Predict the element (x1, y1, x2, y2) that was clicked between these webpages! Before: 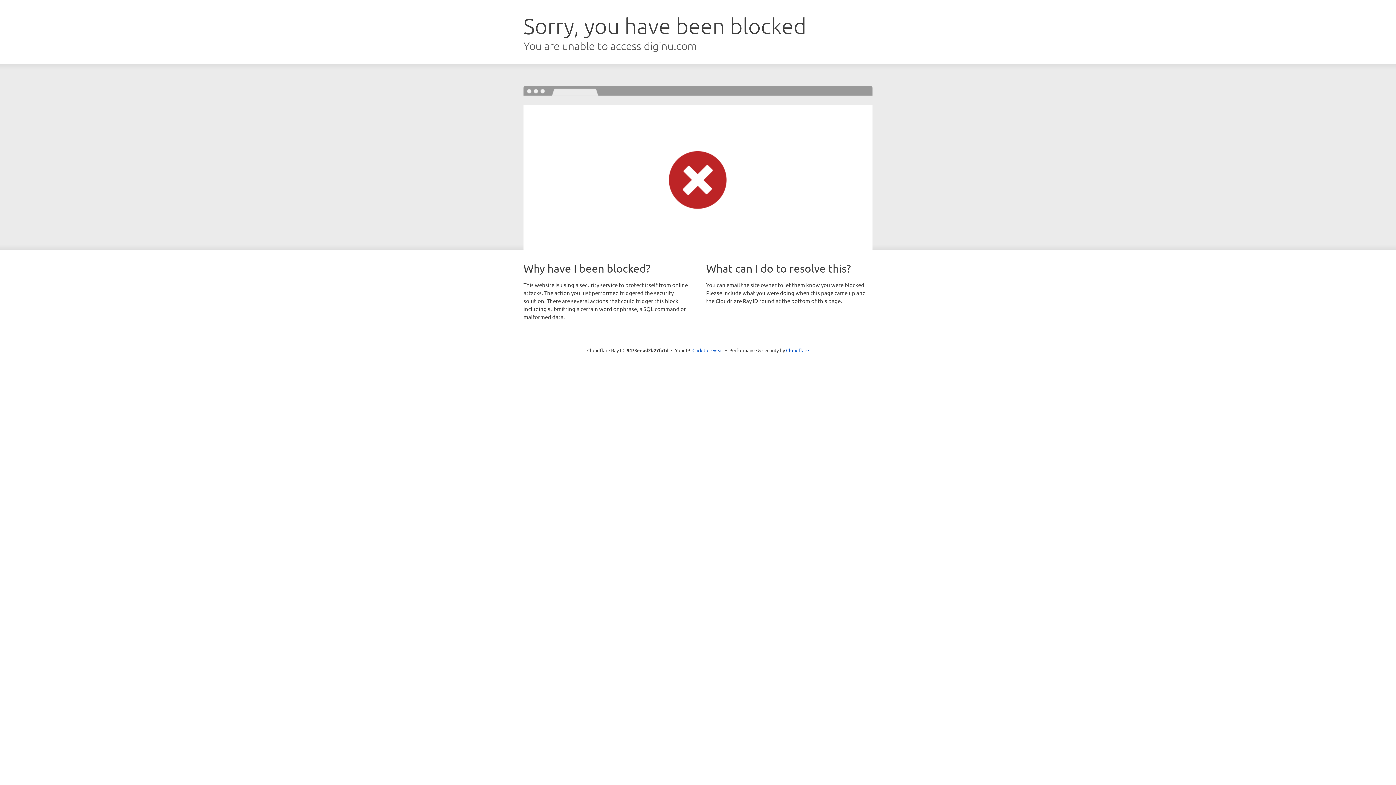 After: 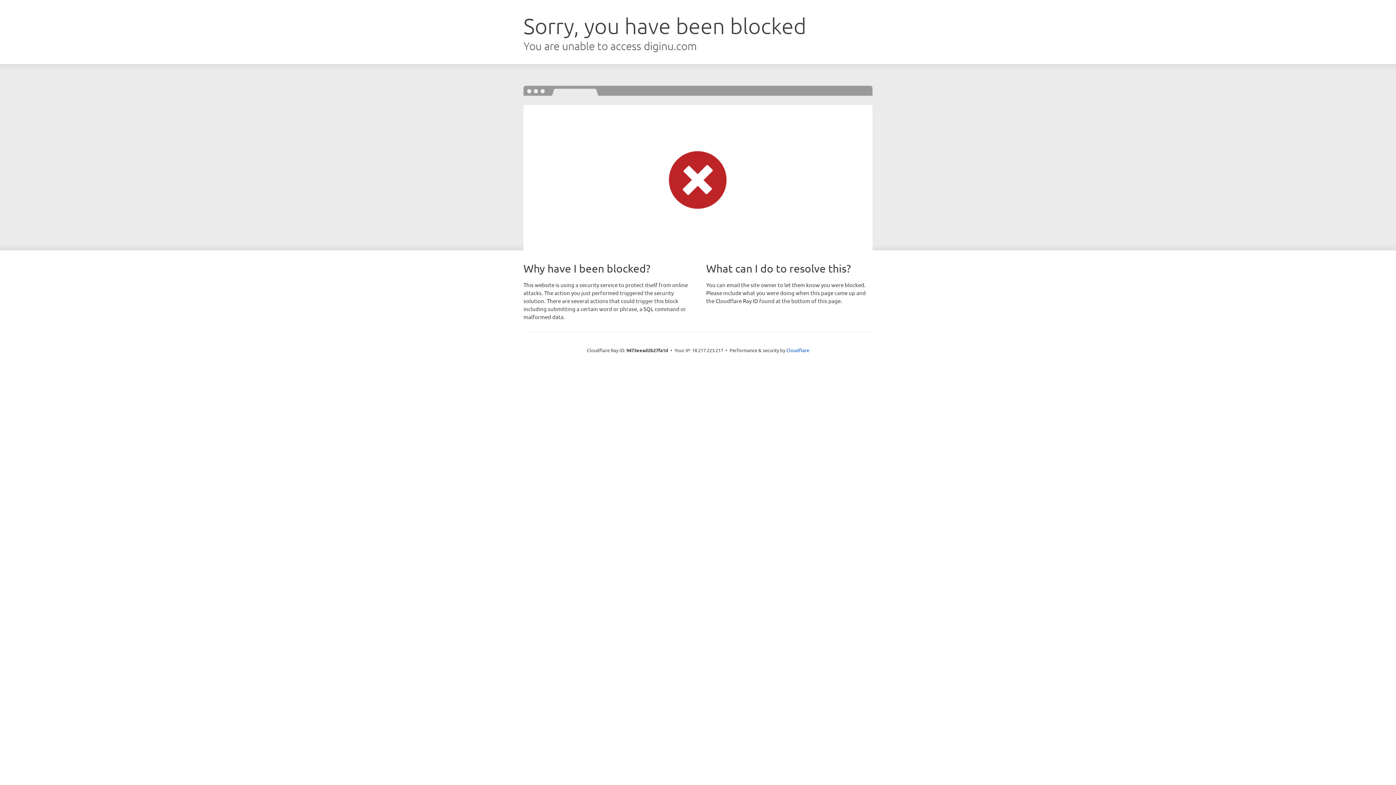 Action: label: Click to reveal bbox: (692, 346, 723, 353)